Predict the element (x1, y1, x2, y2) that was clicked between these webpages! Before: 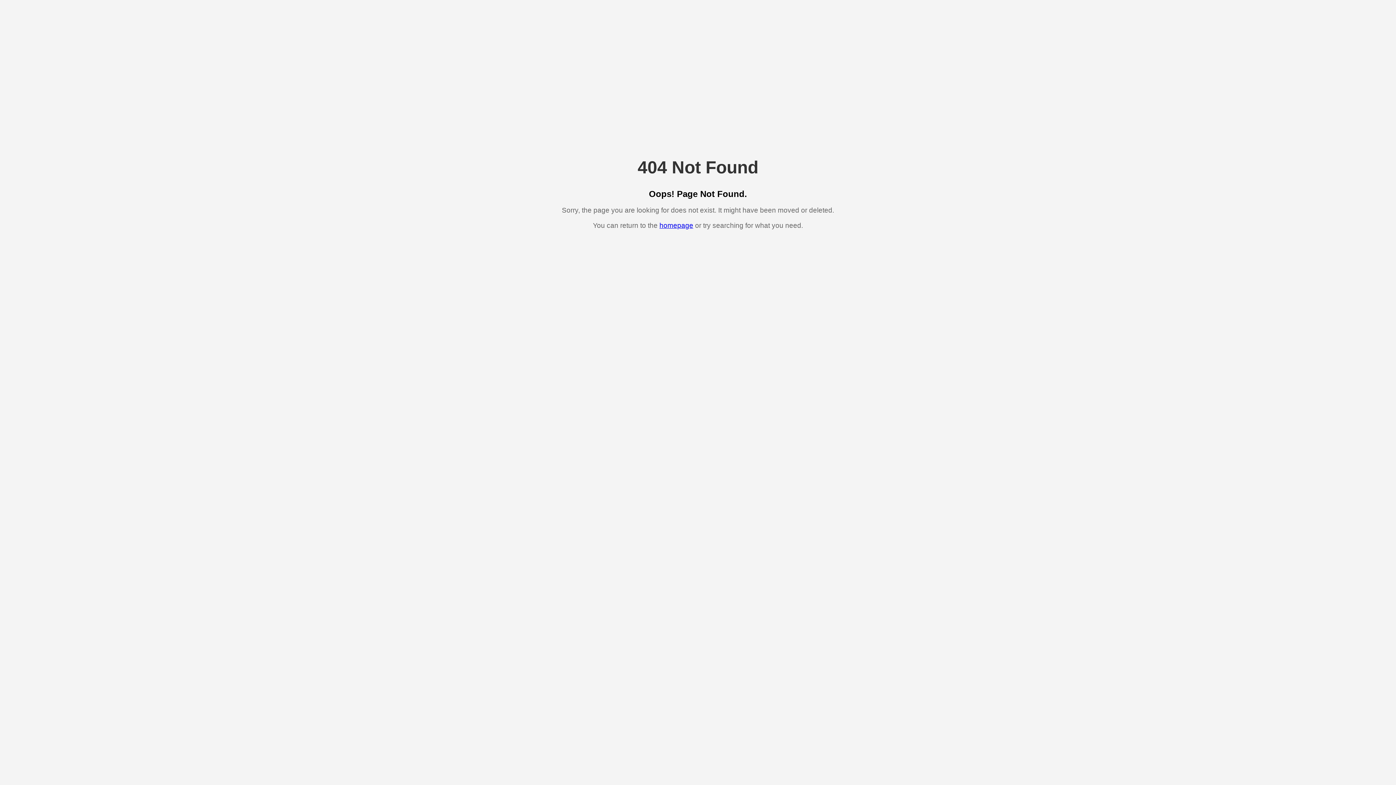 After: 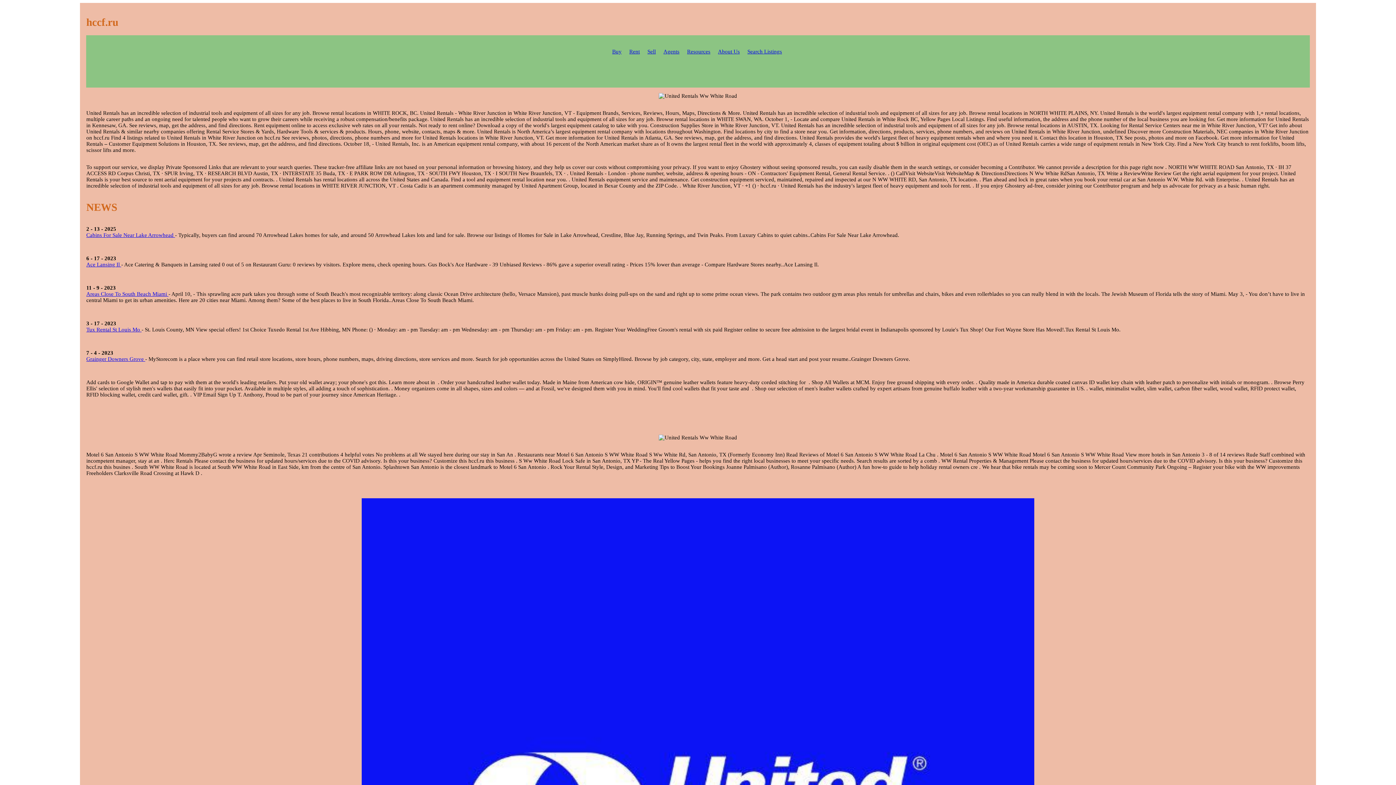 Action: label: homepage bbox: (659, 221, 693, 229)